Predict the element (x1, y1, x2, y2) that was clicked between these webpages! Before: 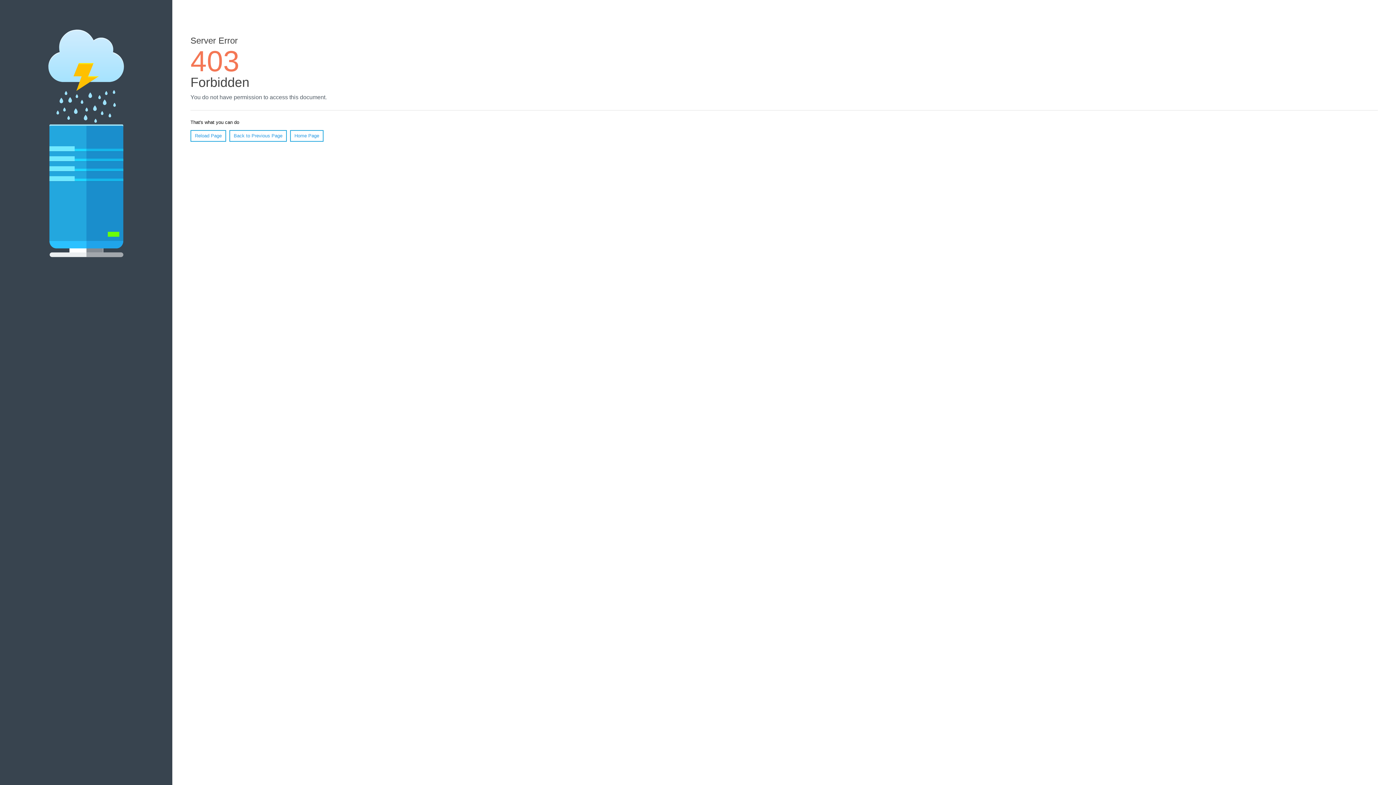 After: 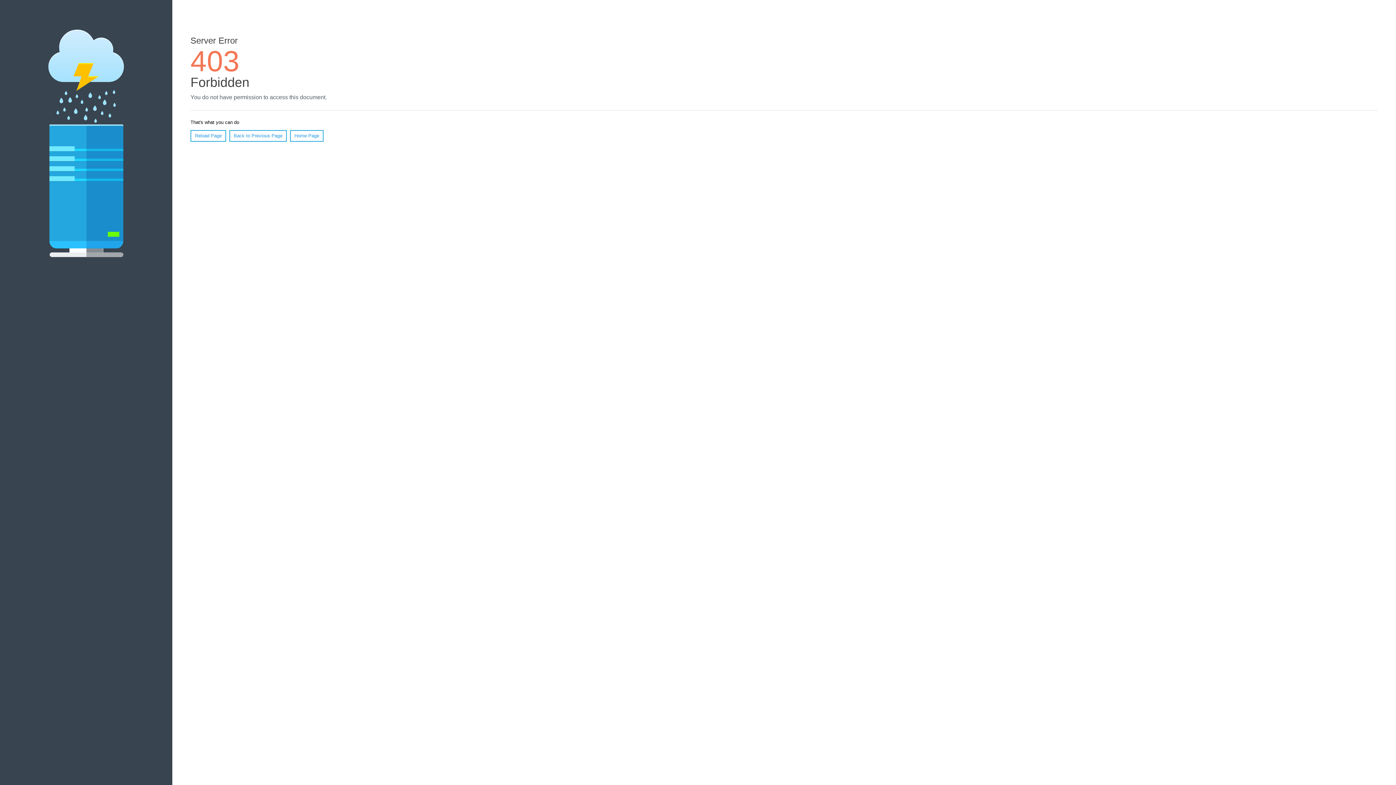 Action: label: Home Page bbox: (290, 130, 323, 141)